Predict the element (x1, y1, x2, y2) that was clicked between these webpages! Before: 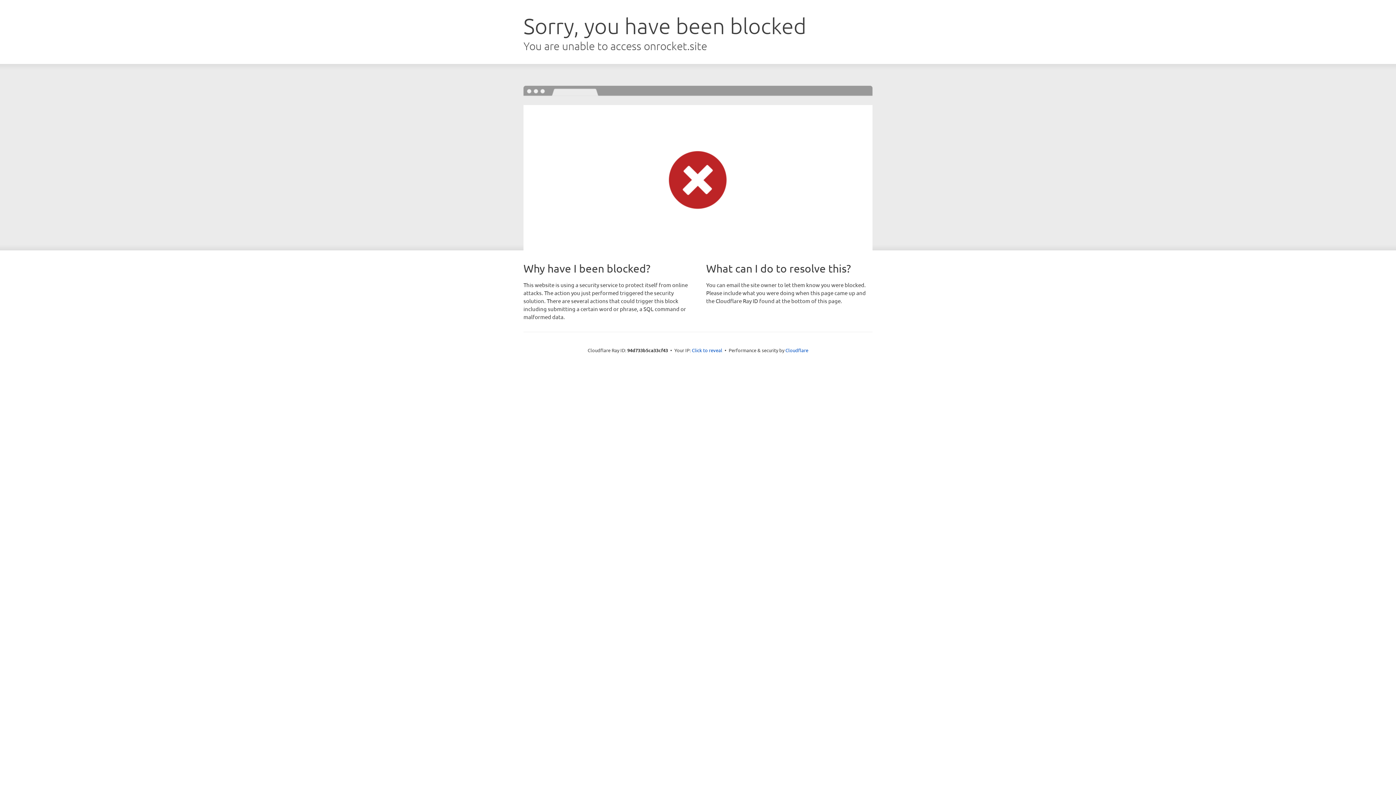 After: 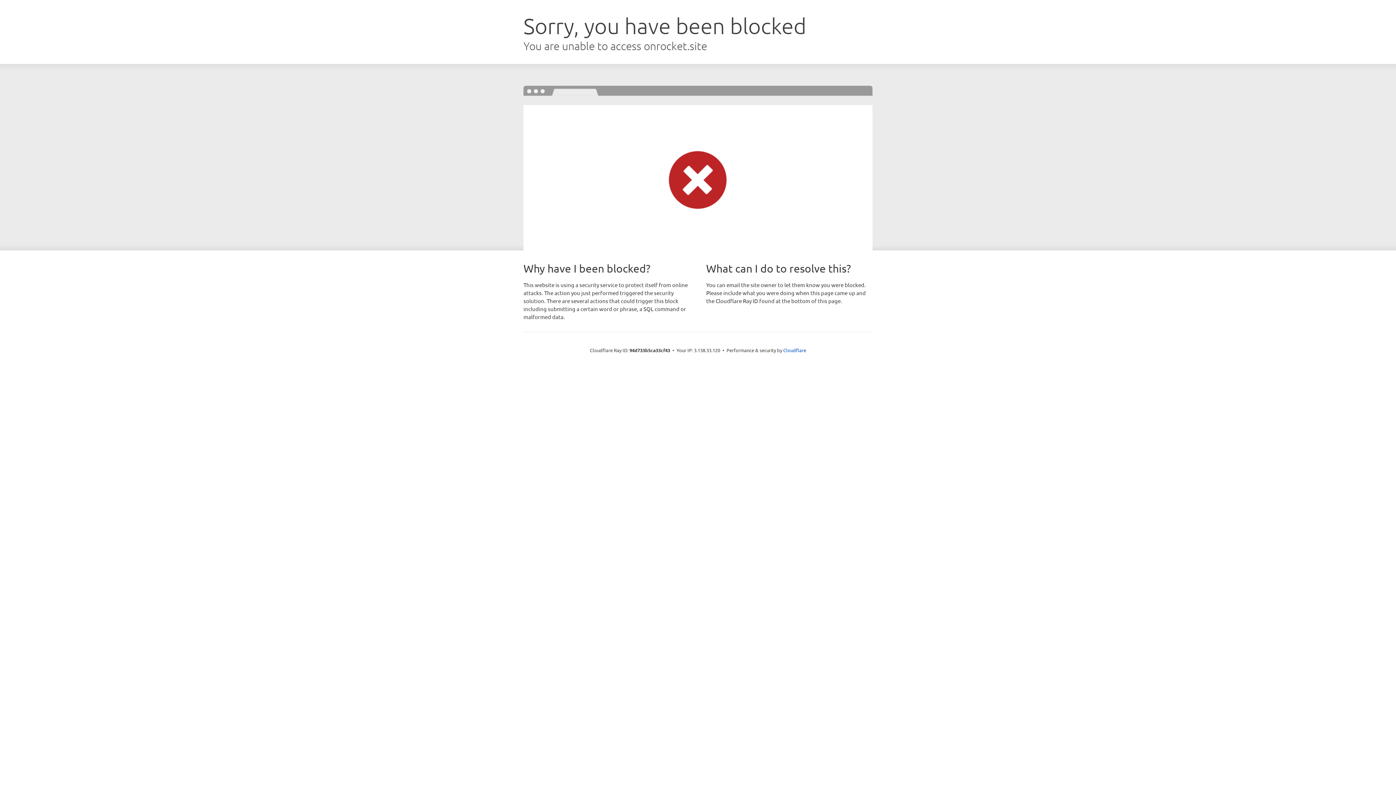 Action: bbox: (692, 346, 722, 353) label: Click to reveal